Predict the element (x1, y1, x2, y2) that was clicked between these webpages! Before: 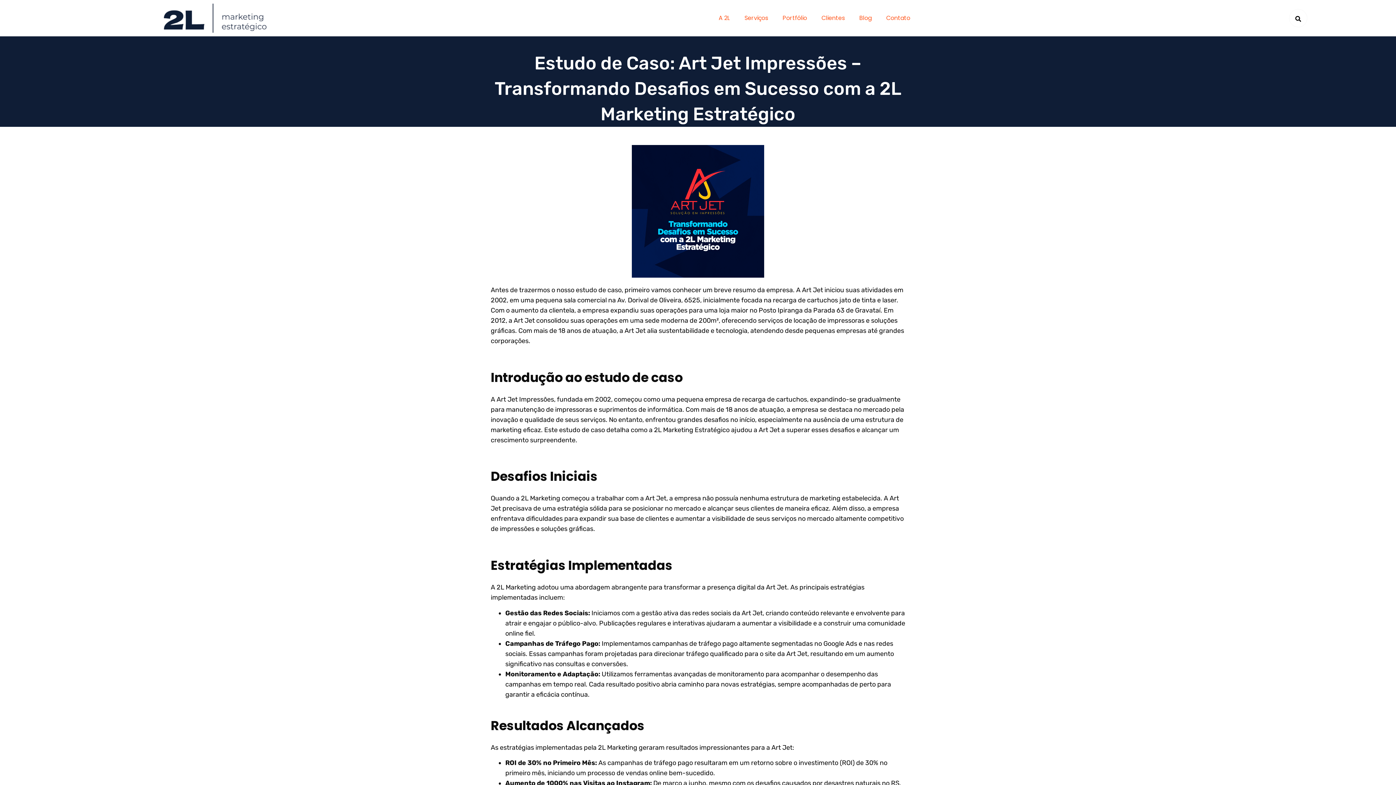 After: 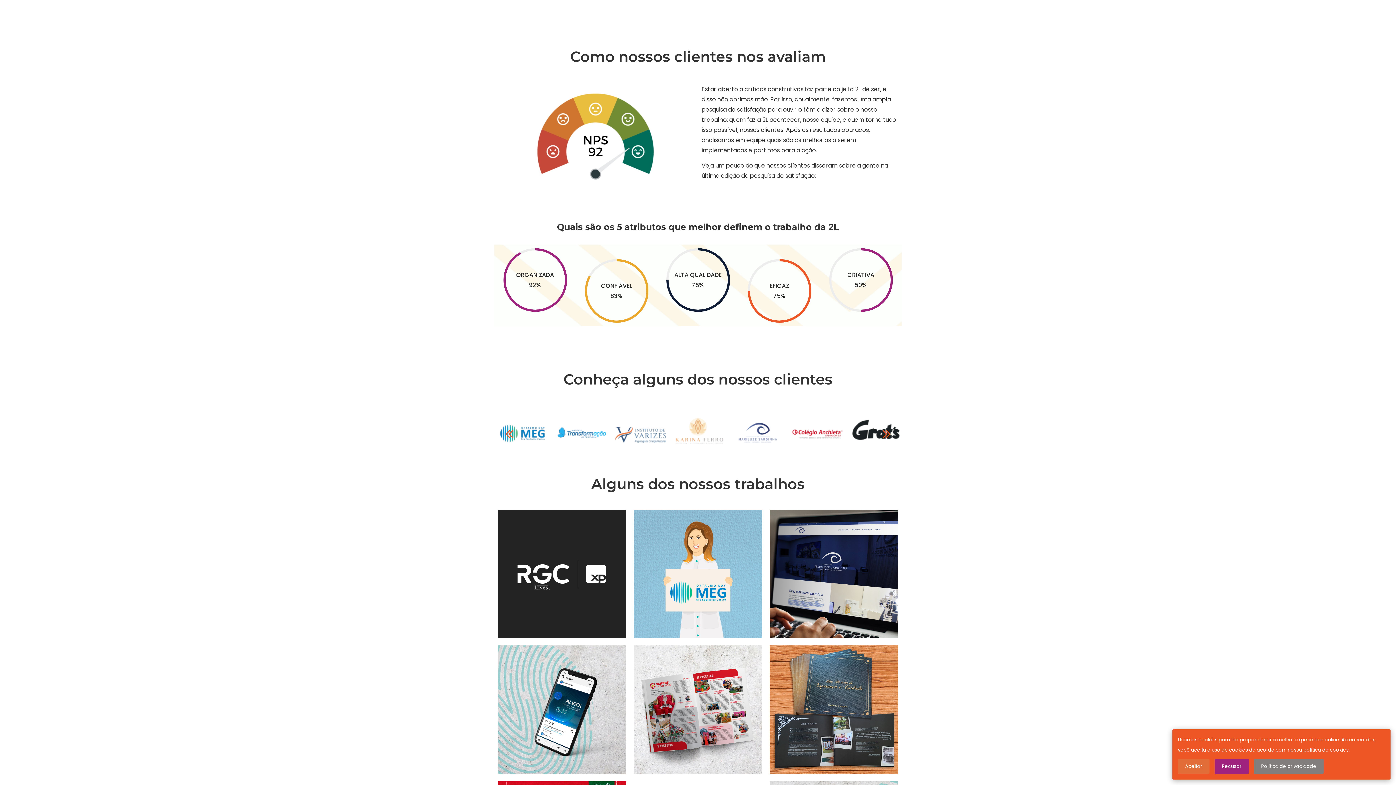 Action: label: Clientes bbox: (814, 9, 852, 26)